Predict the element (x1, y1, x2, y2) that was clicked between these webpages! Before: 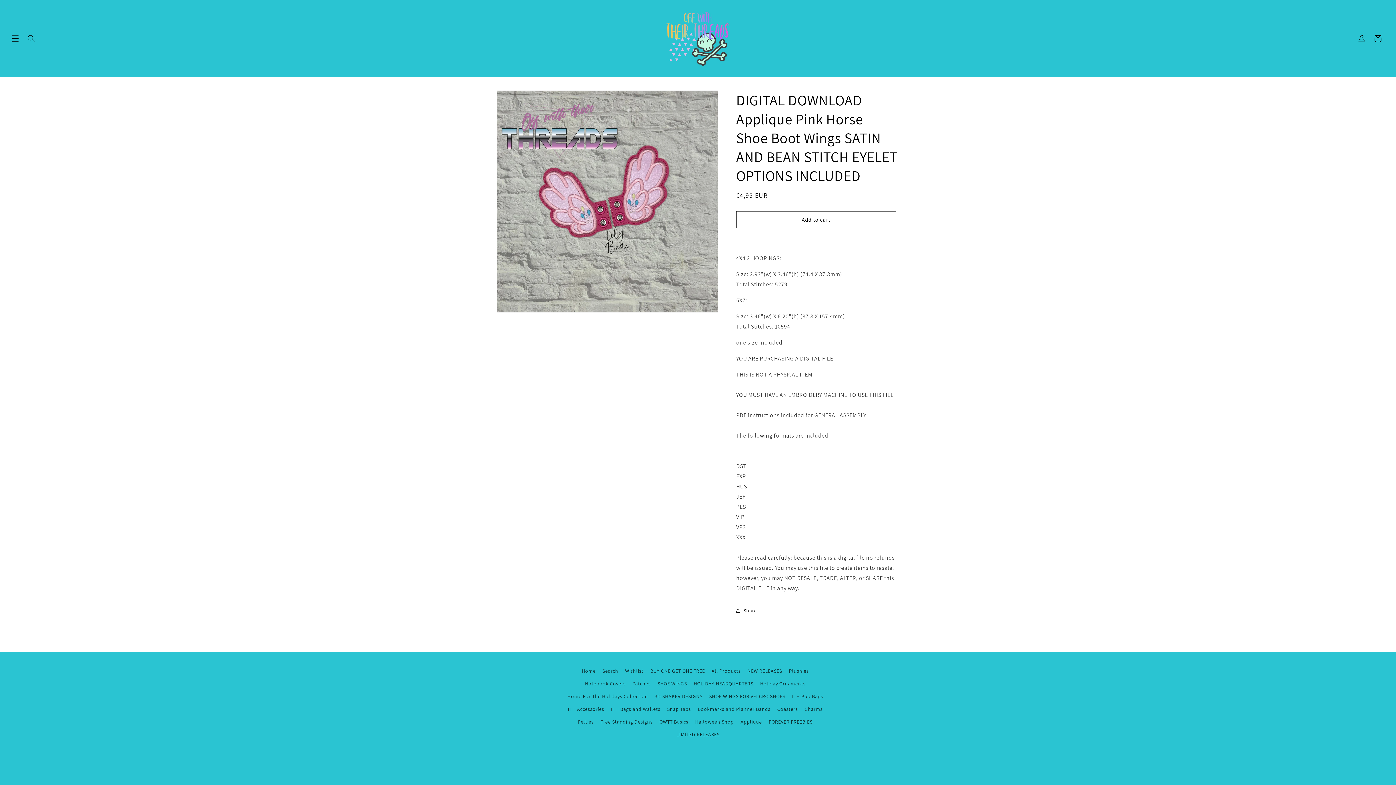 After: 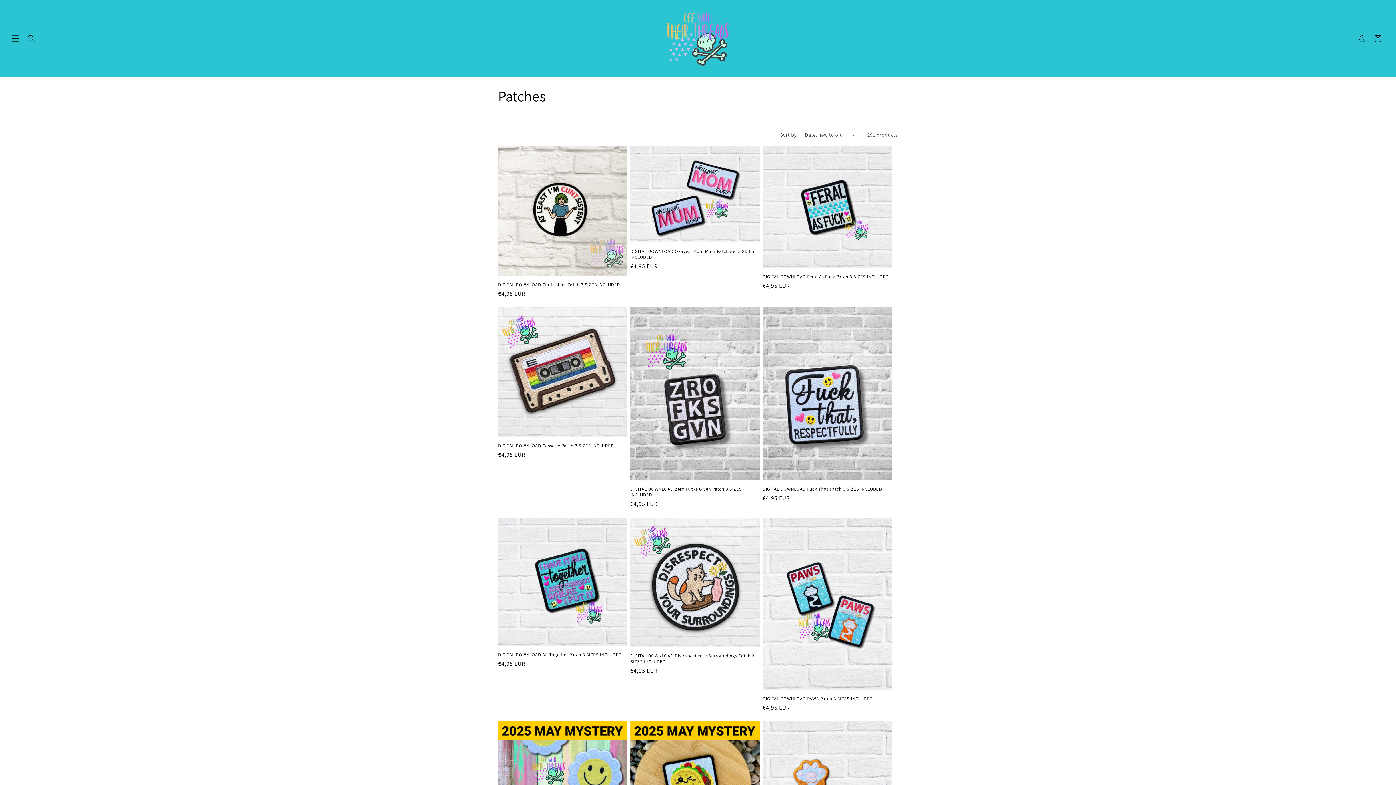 Action: bbox: (632, 677, 650, 690) label: Patches